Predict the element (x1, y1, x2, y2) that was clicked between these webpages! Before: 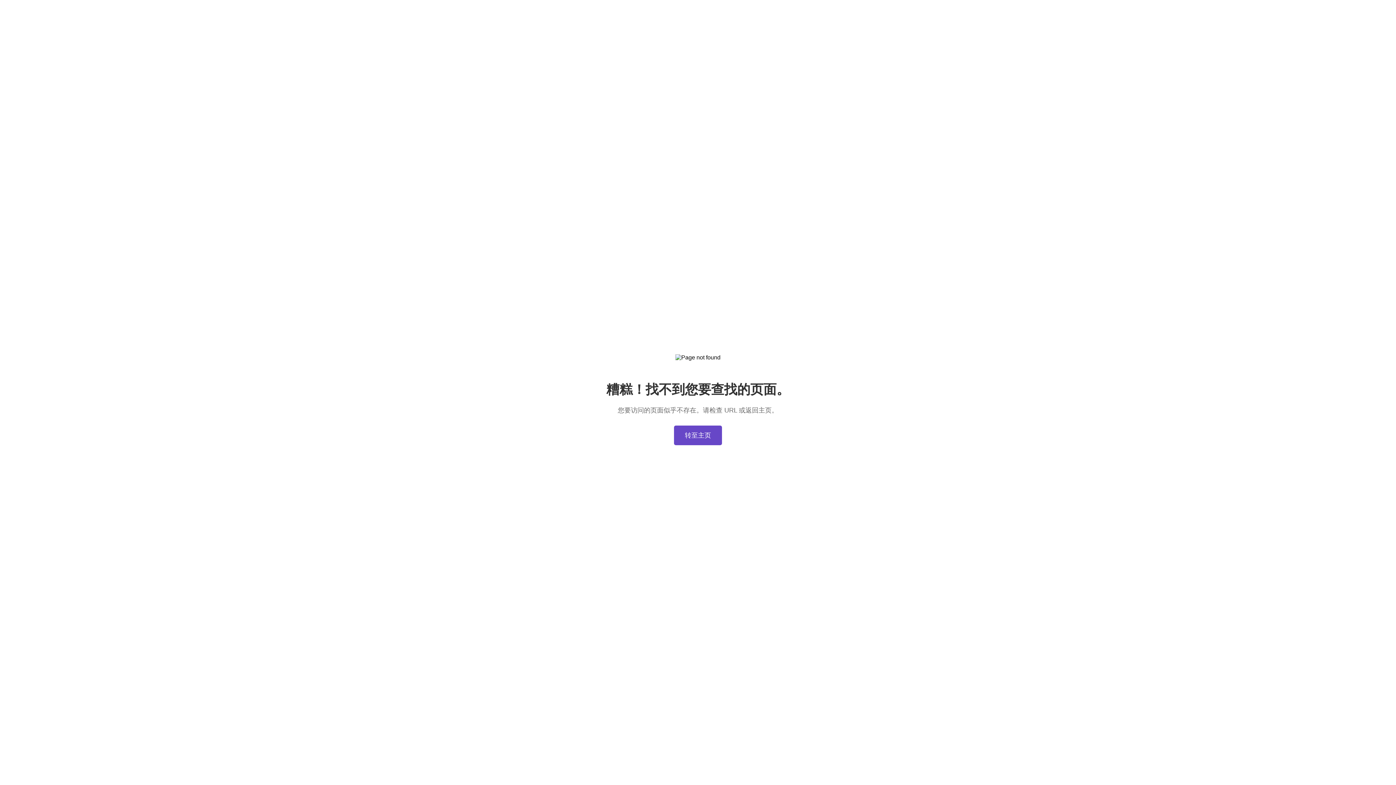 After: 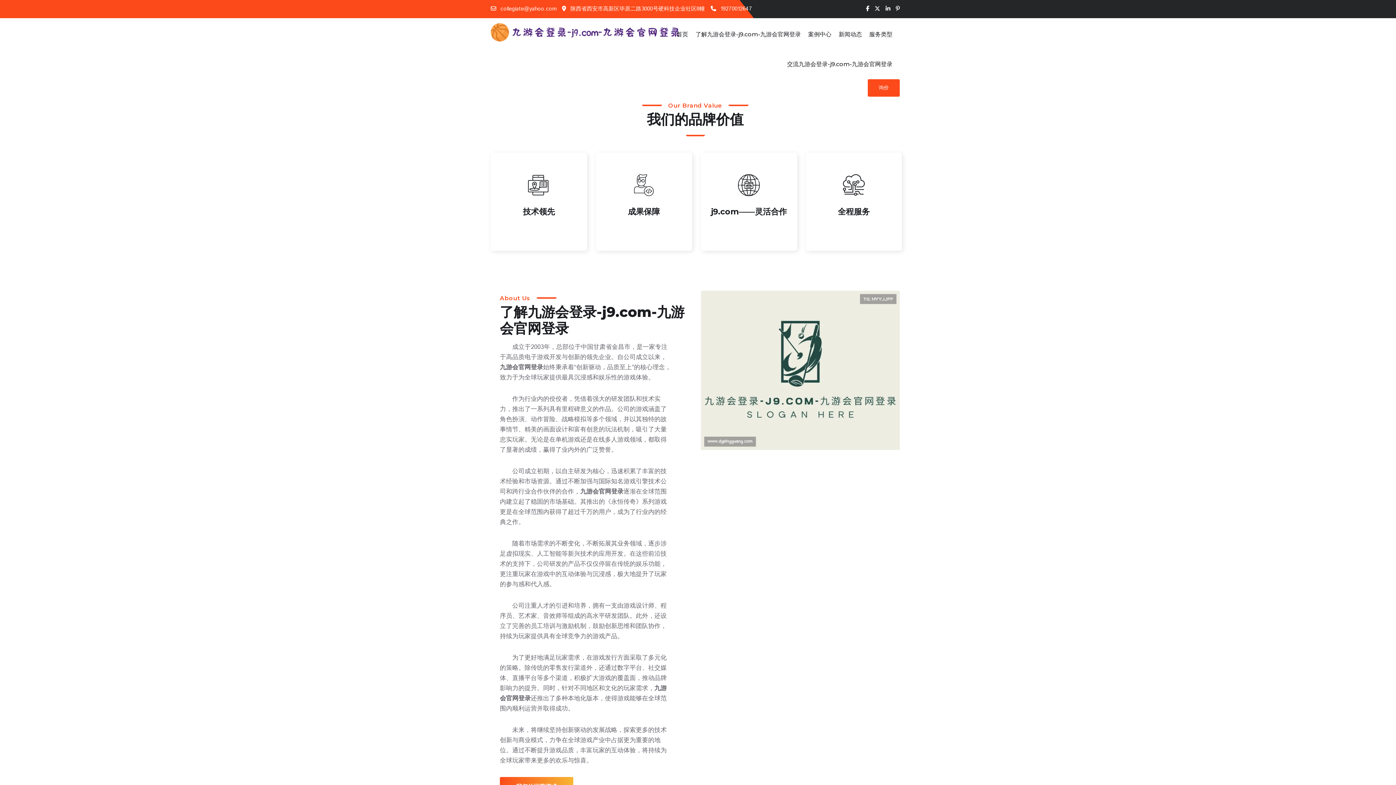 Action: bbox: (674, 425, 722, 445) label: 转至主页